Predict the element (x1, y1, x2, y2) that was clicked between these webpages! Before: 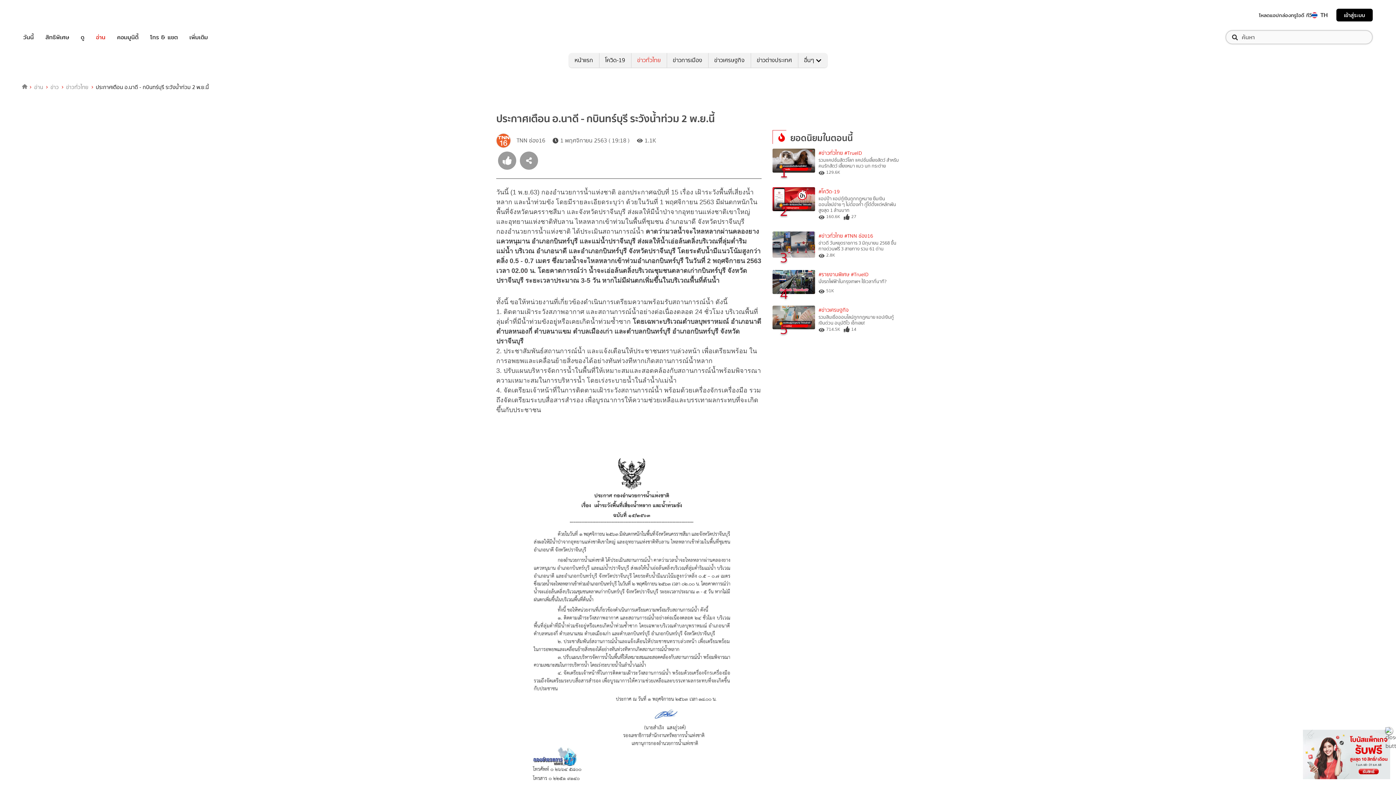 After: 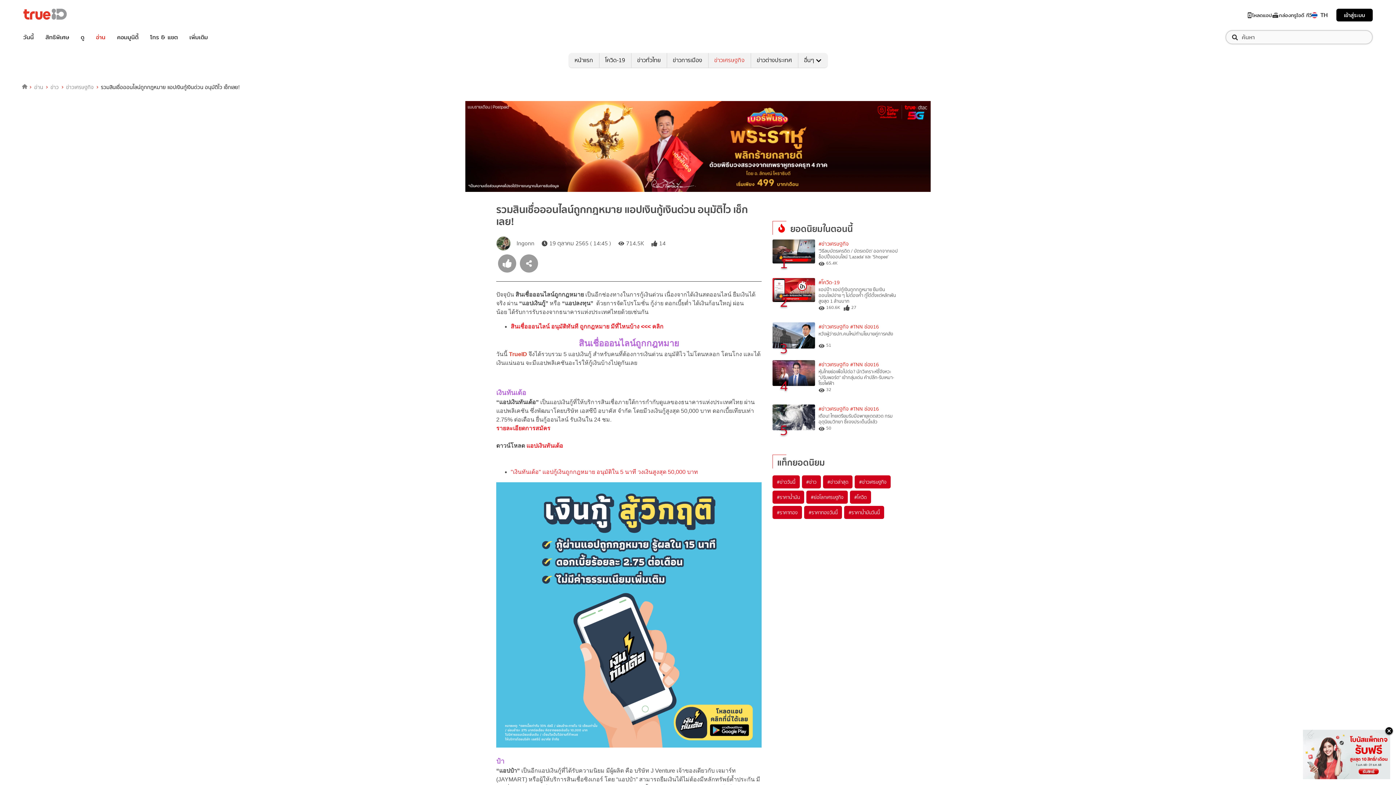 Action: label: 5 bbox: (772, 305, 815, 332)